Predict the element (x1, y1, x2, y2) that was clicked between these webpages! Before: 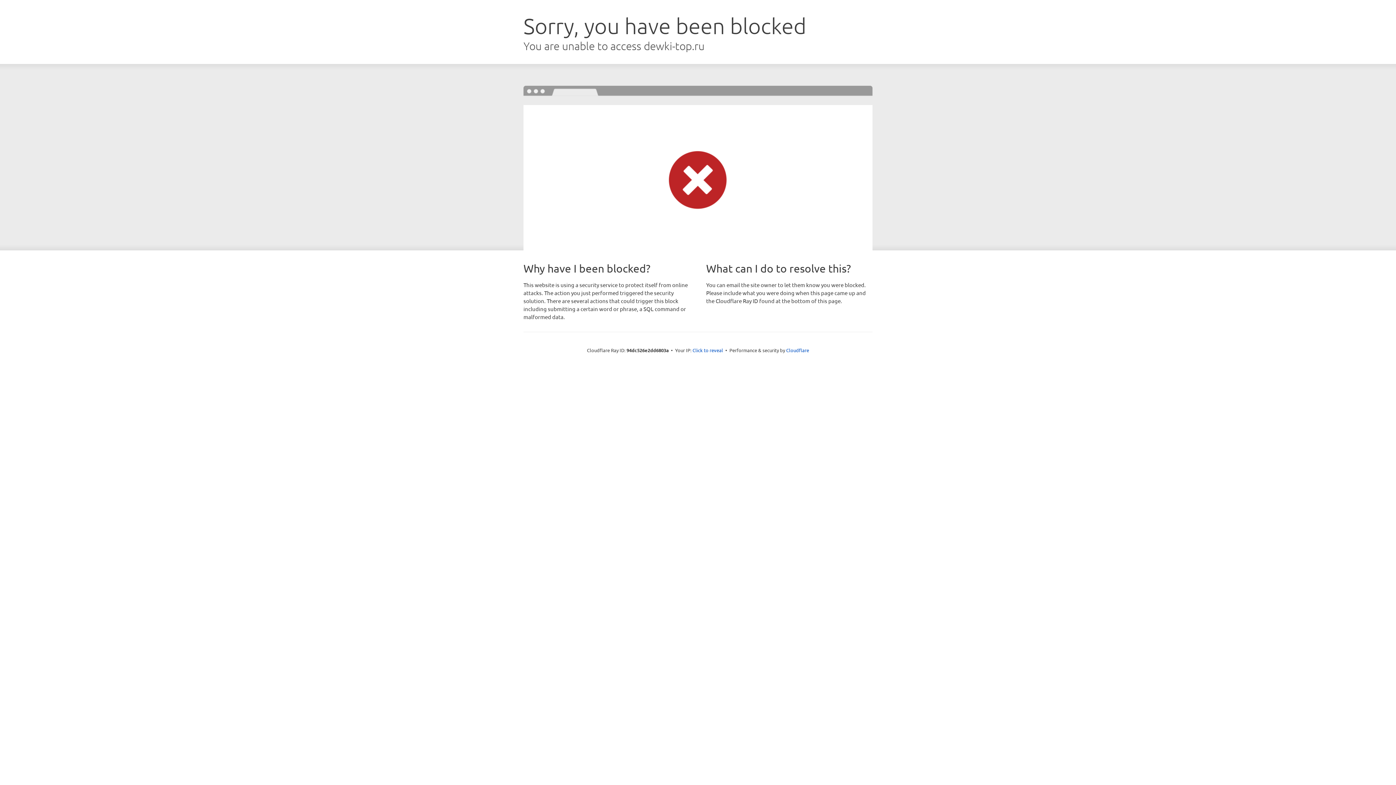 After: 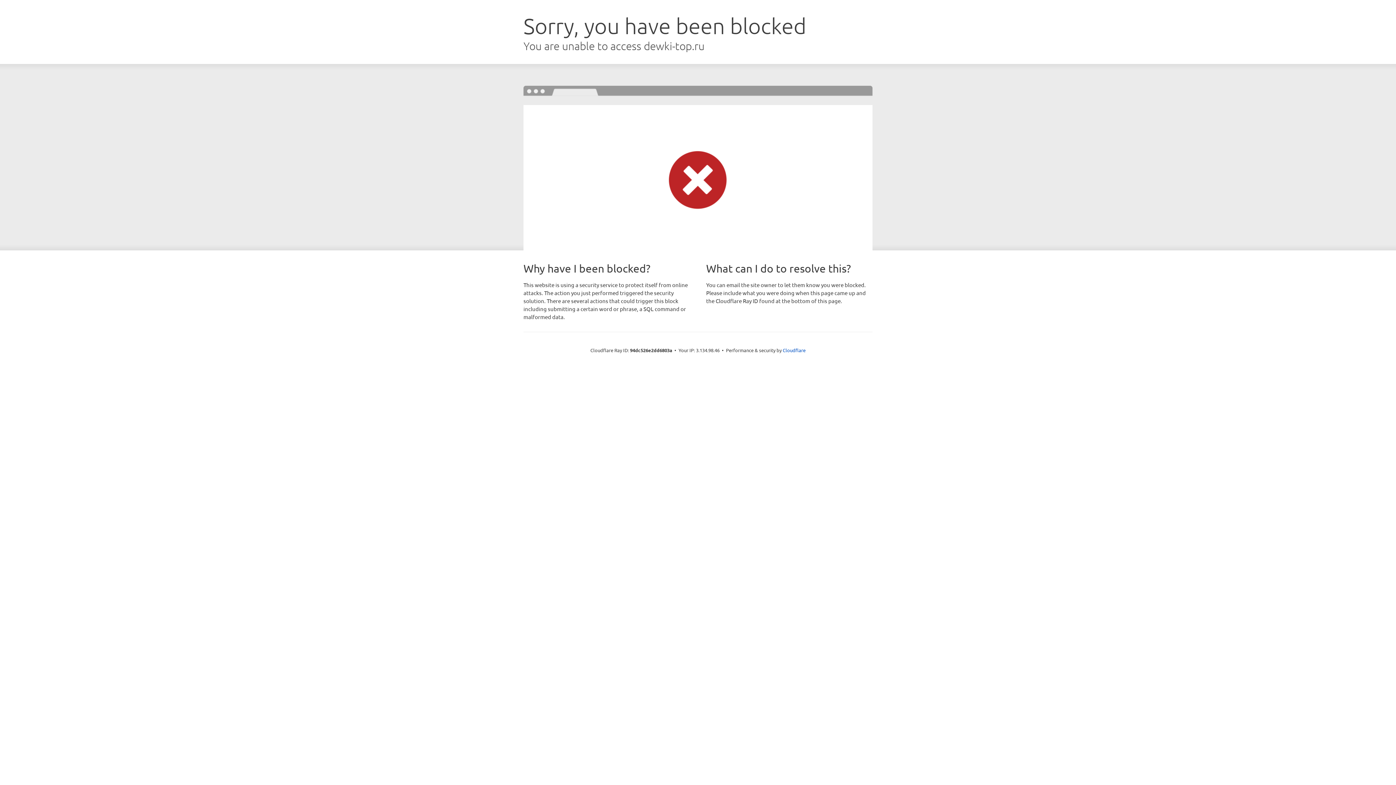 Action: bbox: (692, 346, 723, 353) label: Click to reveal